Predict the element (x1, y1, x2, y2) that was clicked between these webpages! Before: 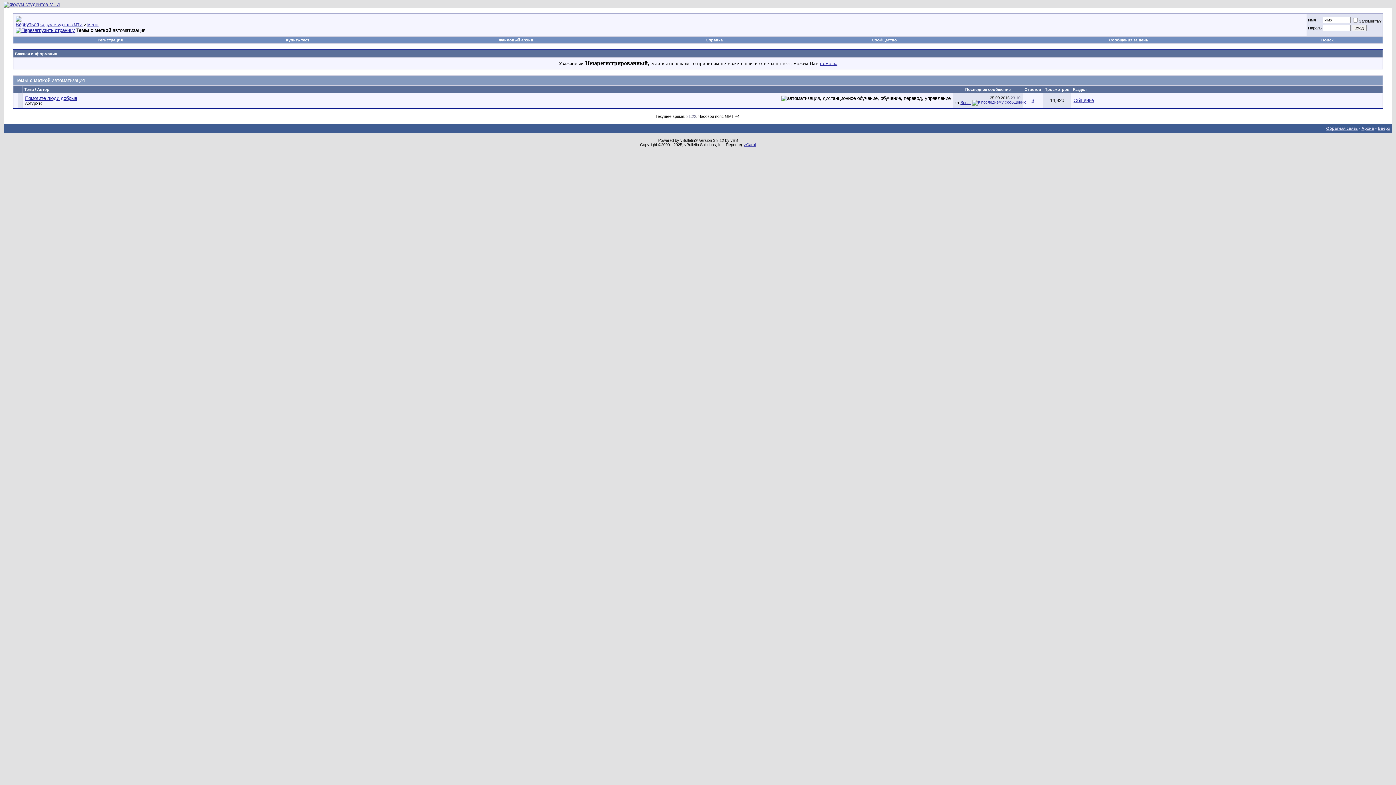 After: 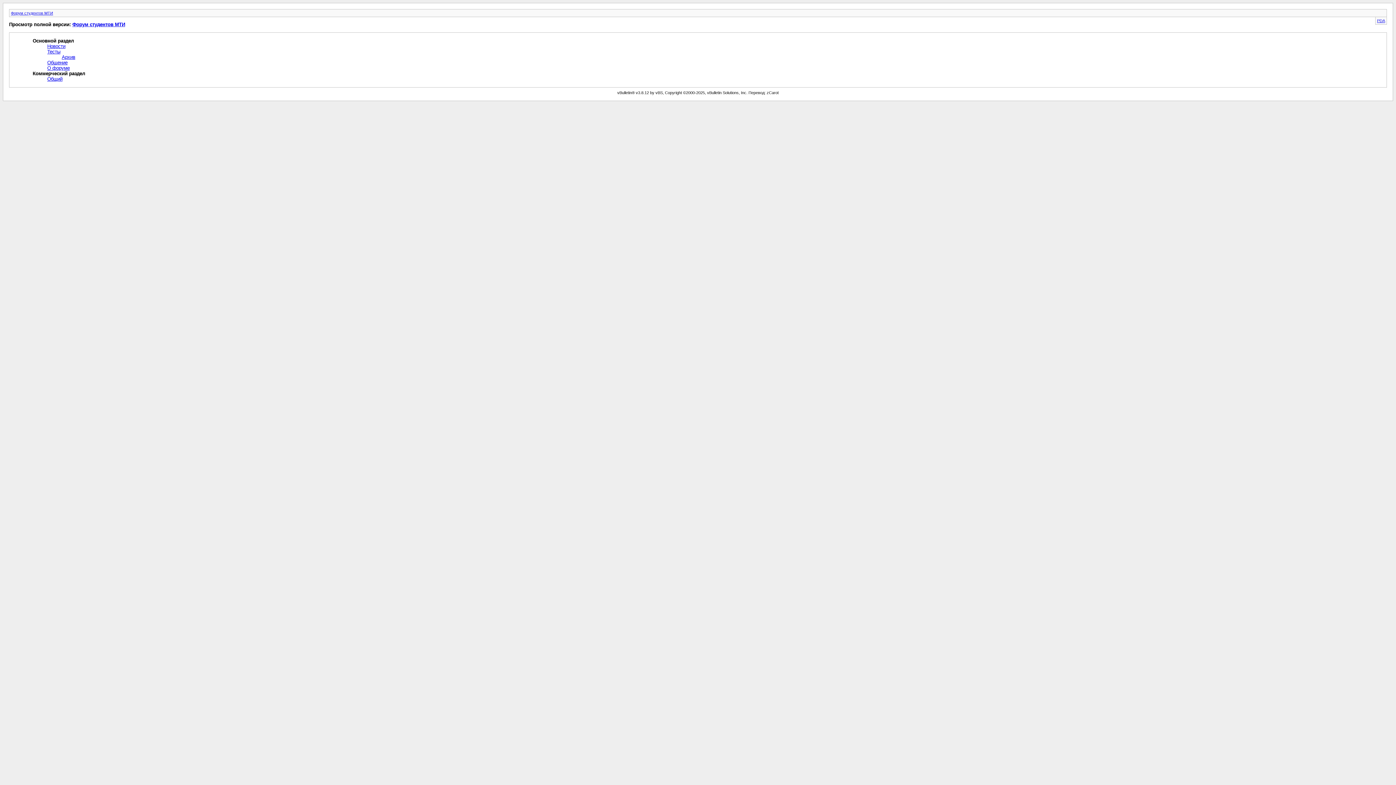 Action: bbox: (1361, 126, 1374, 130) label: Архив